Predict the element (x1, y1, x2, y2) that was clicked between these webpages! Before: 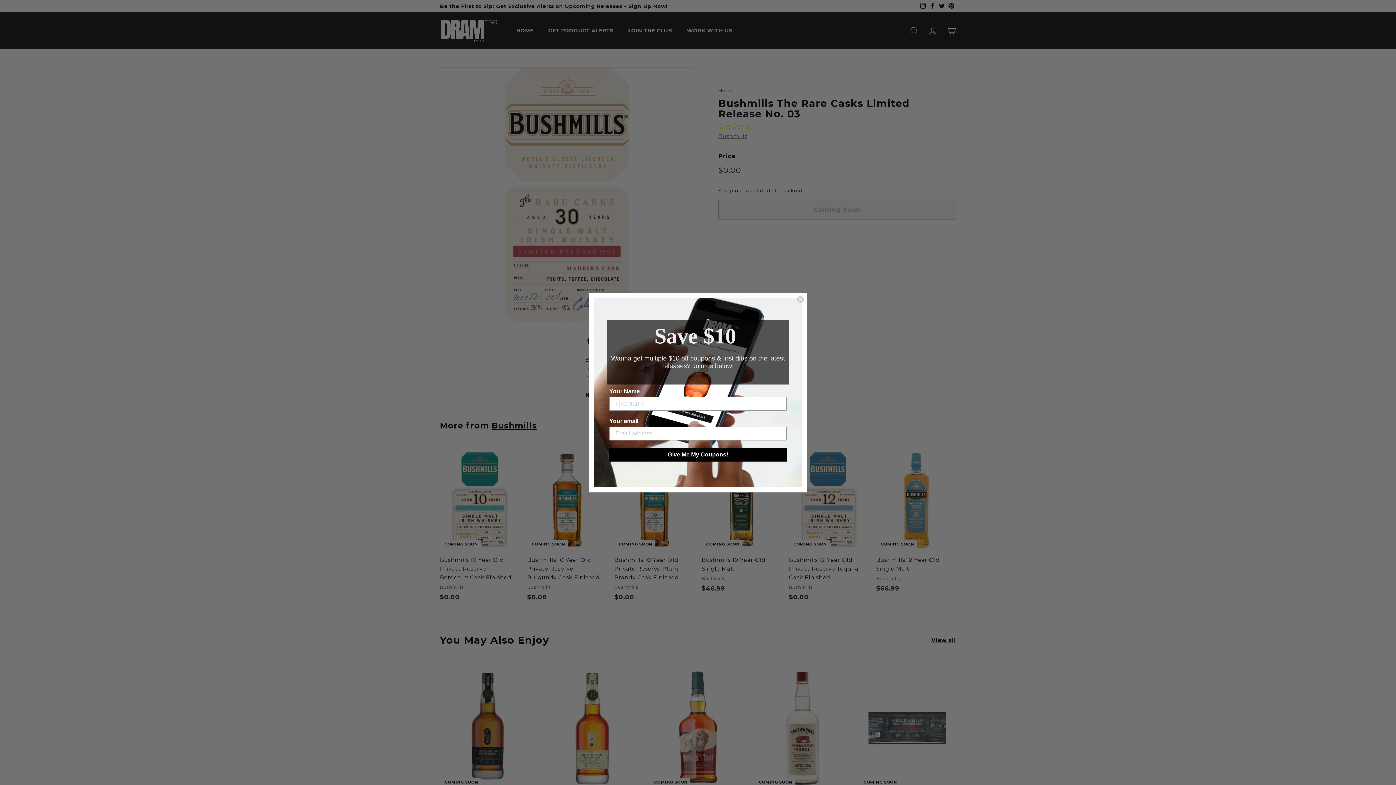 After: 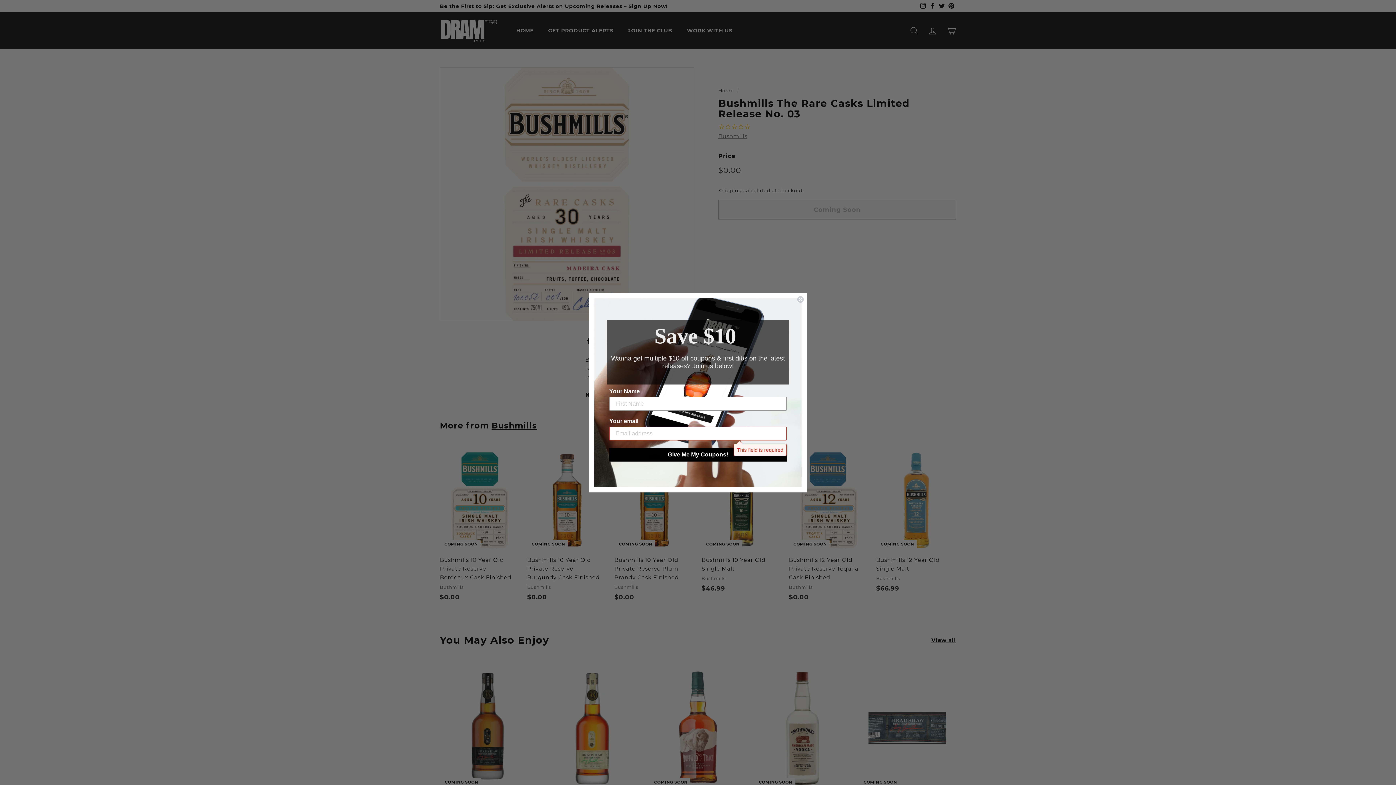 Action: bbox: (609, 447, 786, 461) label: Give Me My Coupons!